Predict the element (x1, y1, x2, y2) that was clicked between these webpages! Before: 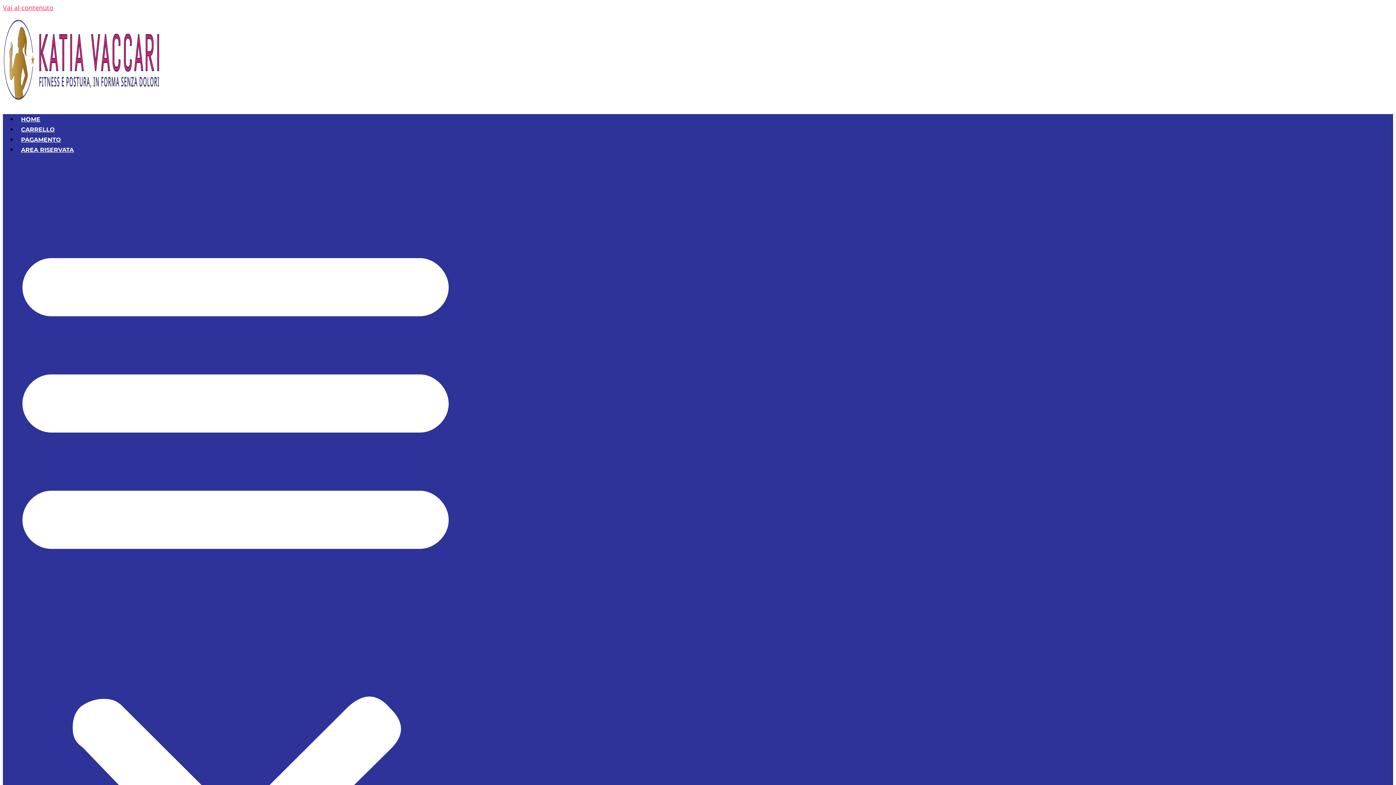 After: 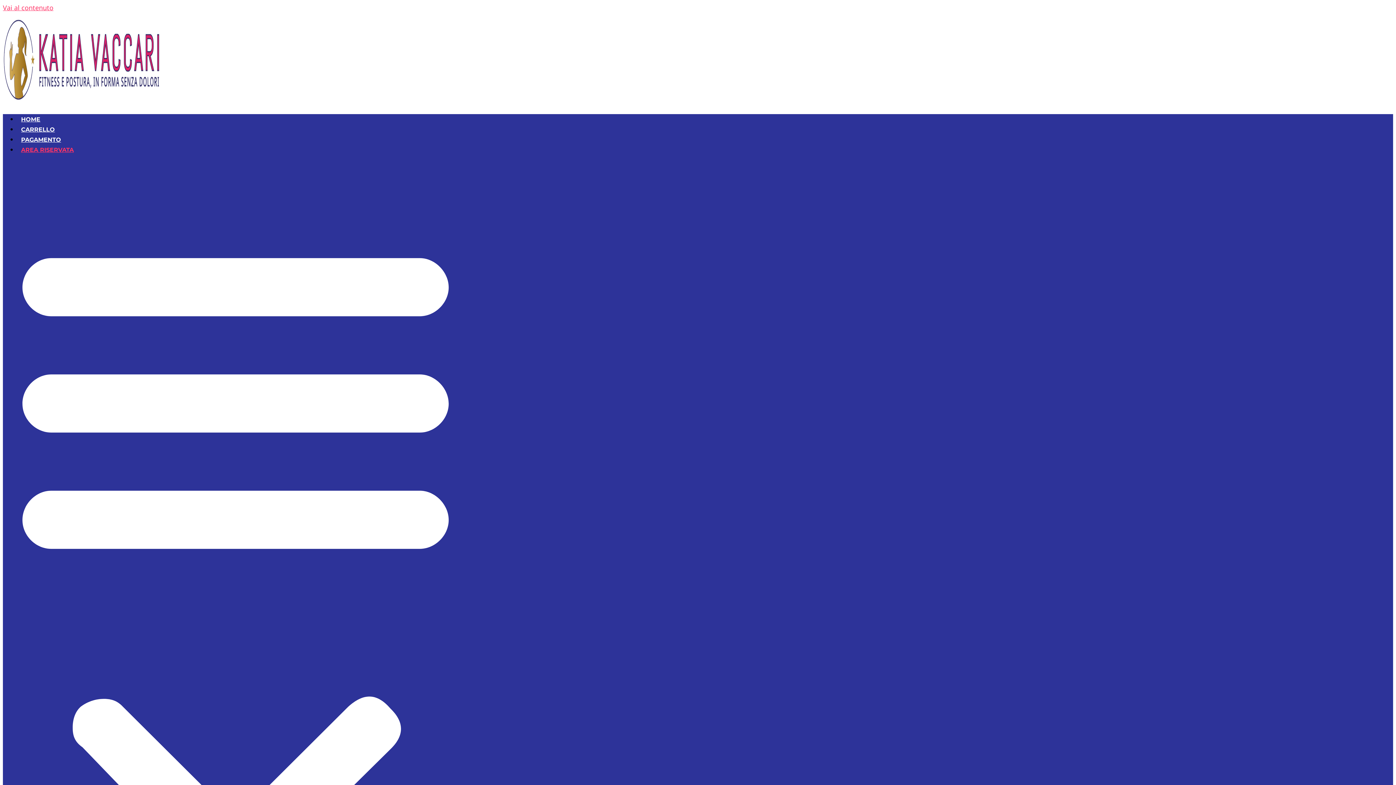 Action: label: AREA RISERVATA bbox: (17, 141, 77, 158)